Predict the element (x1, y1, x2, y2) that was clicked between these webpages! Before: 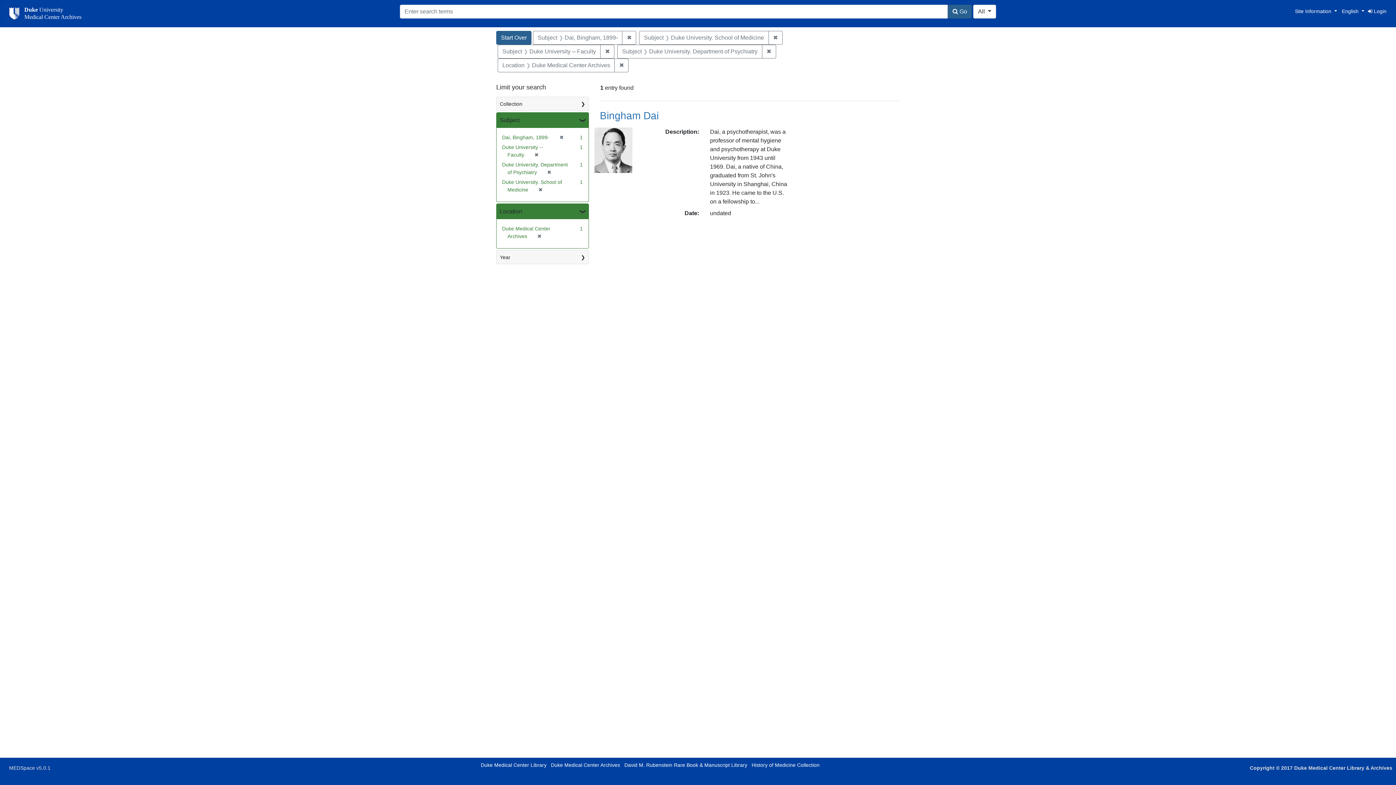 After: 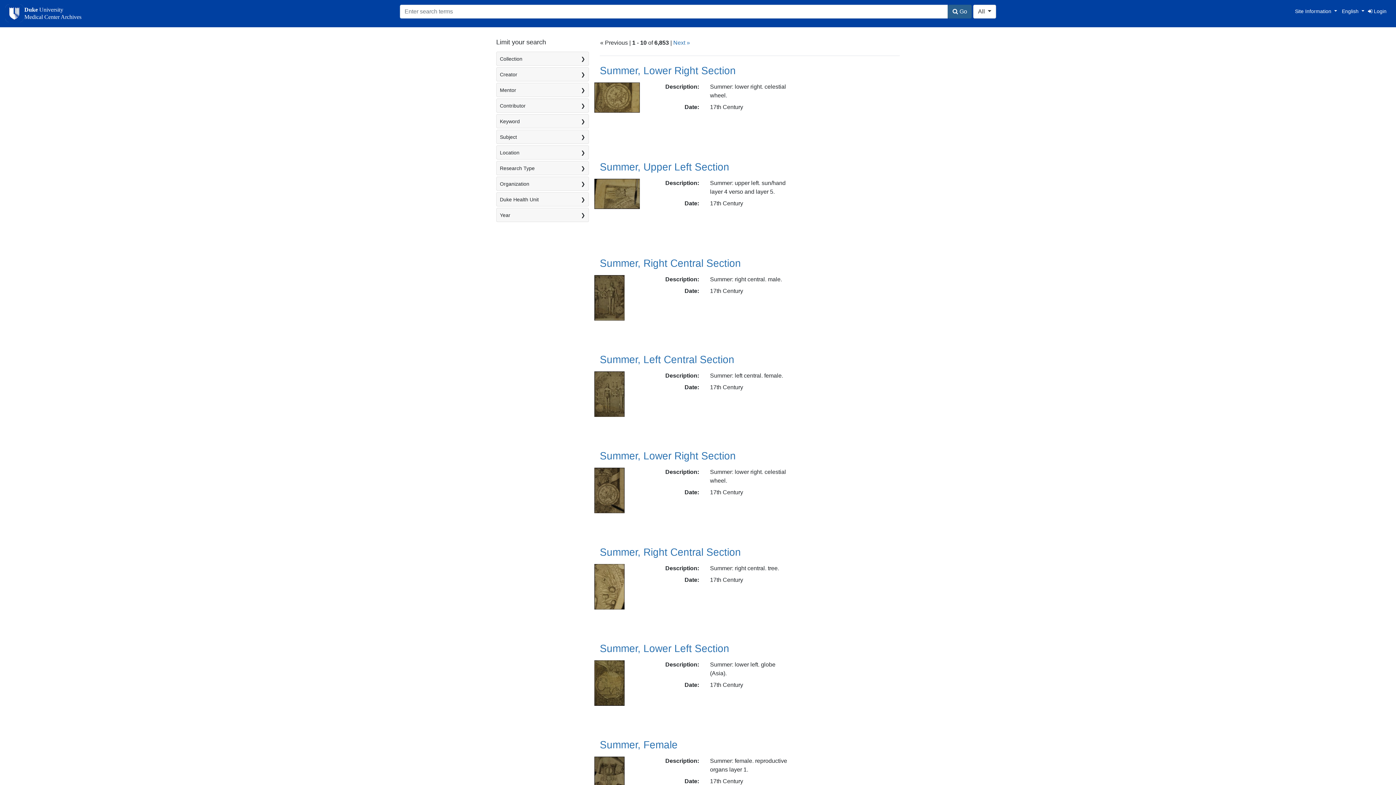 Action: bbox: (496, 30, 531, 44) label: Start Over